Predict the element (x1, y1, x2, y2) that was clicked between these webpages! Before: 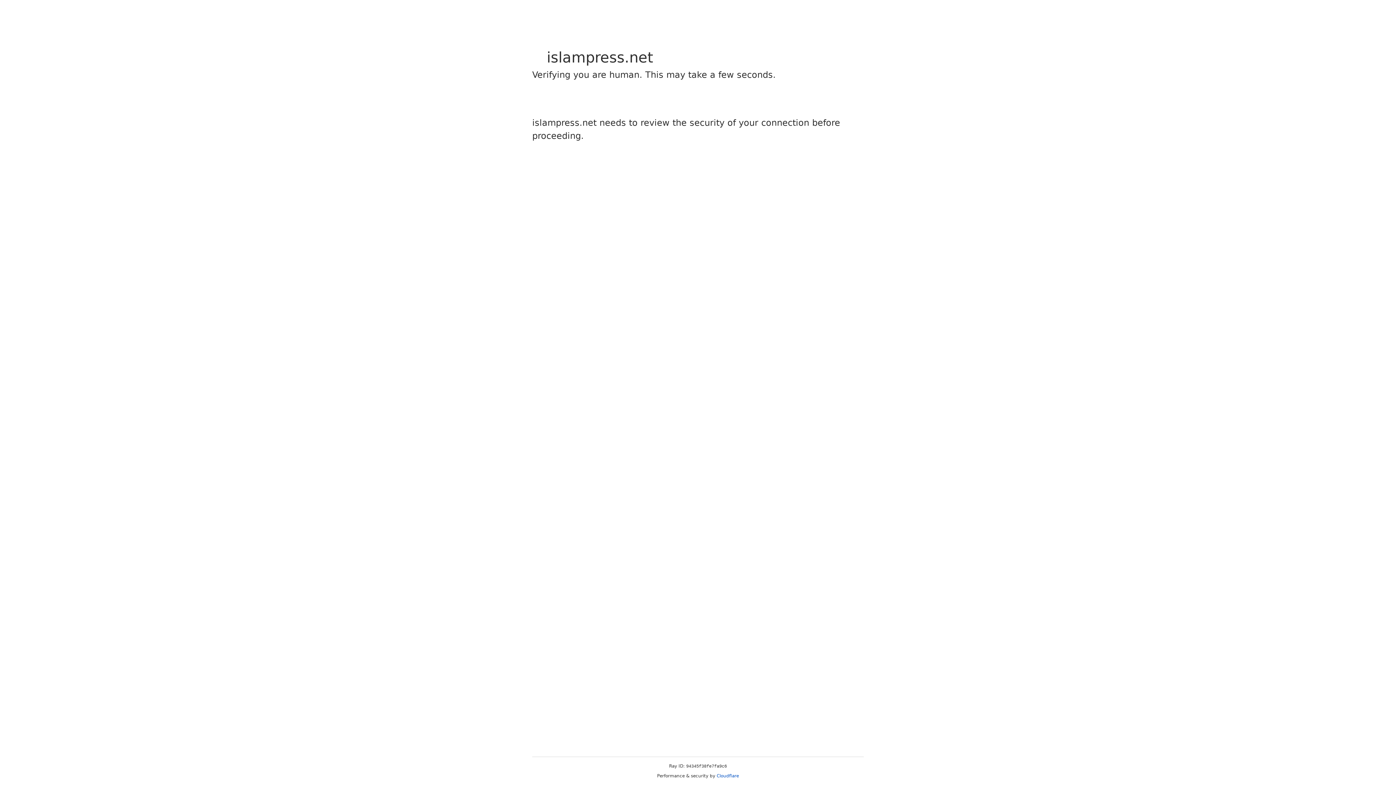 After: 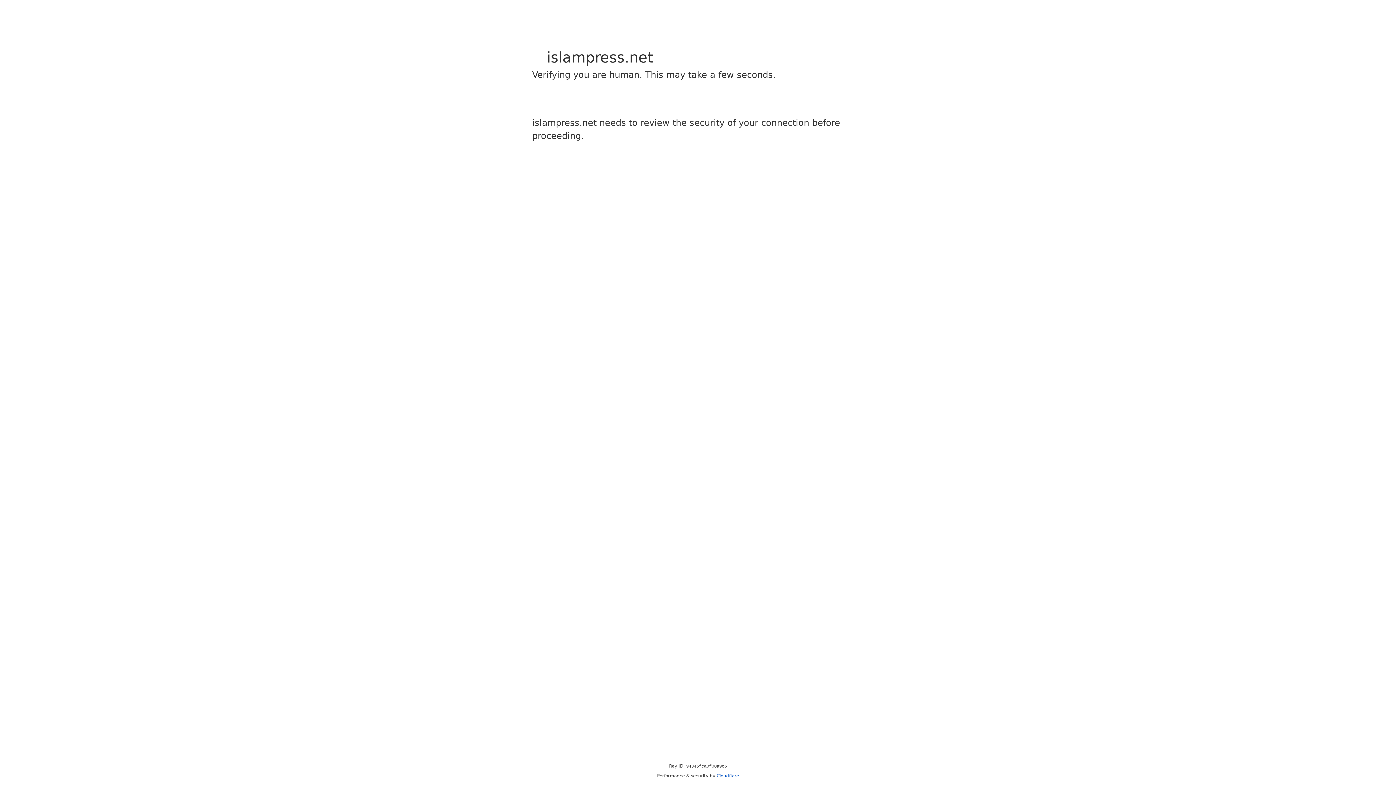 Action: bbox: (716, 773, 739, 778) label: Cloudflare